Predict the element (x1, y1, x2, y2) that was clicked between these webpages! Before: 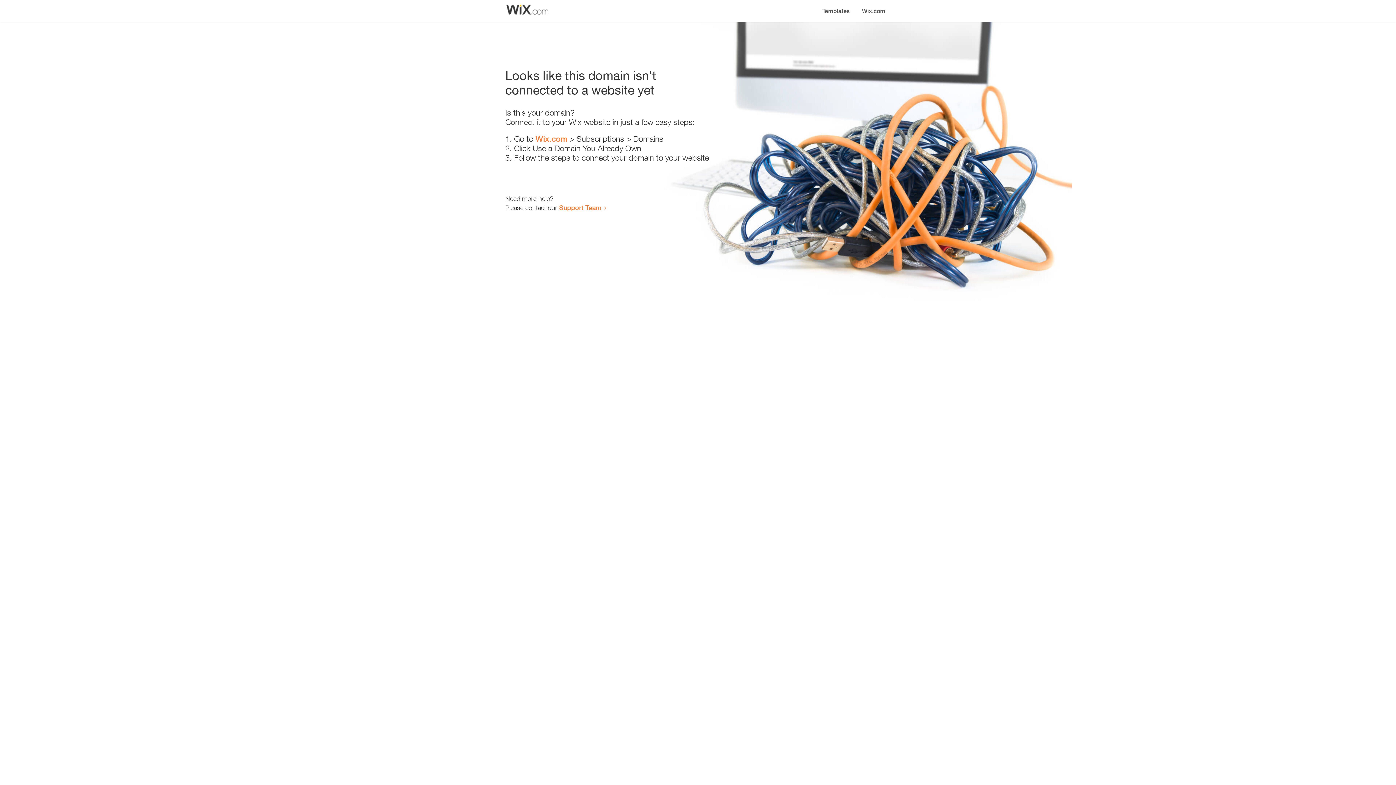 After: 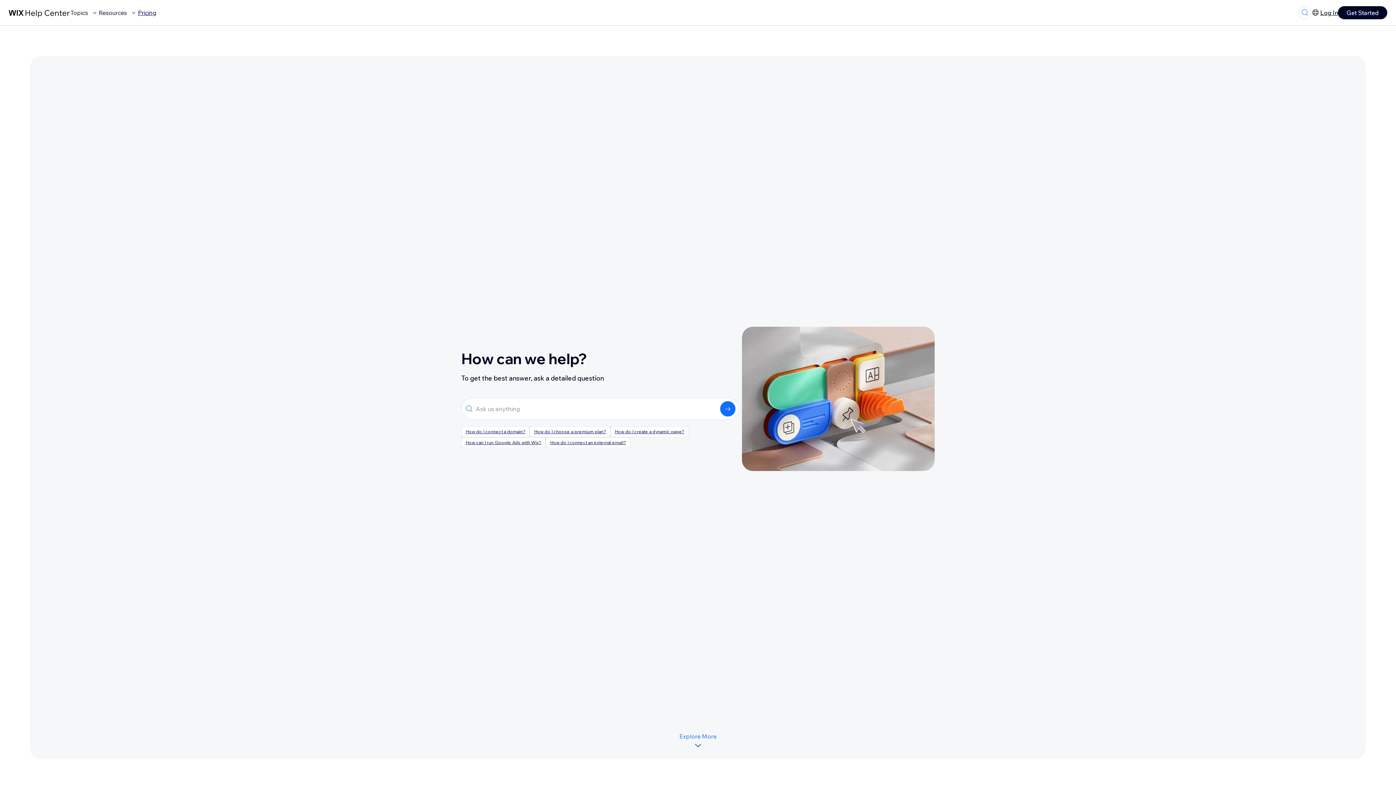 Action: bbox: (559, 203, 601, 211) label: Support Team